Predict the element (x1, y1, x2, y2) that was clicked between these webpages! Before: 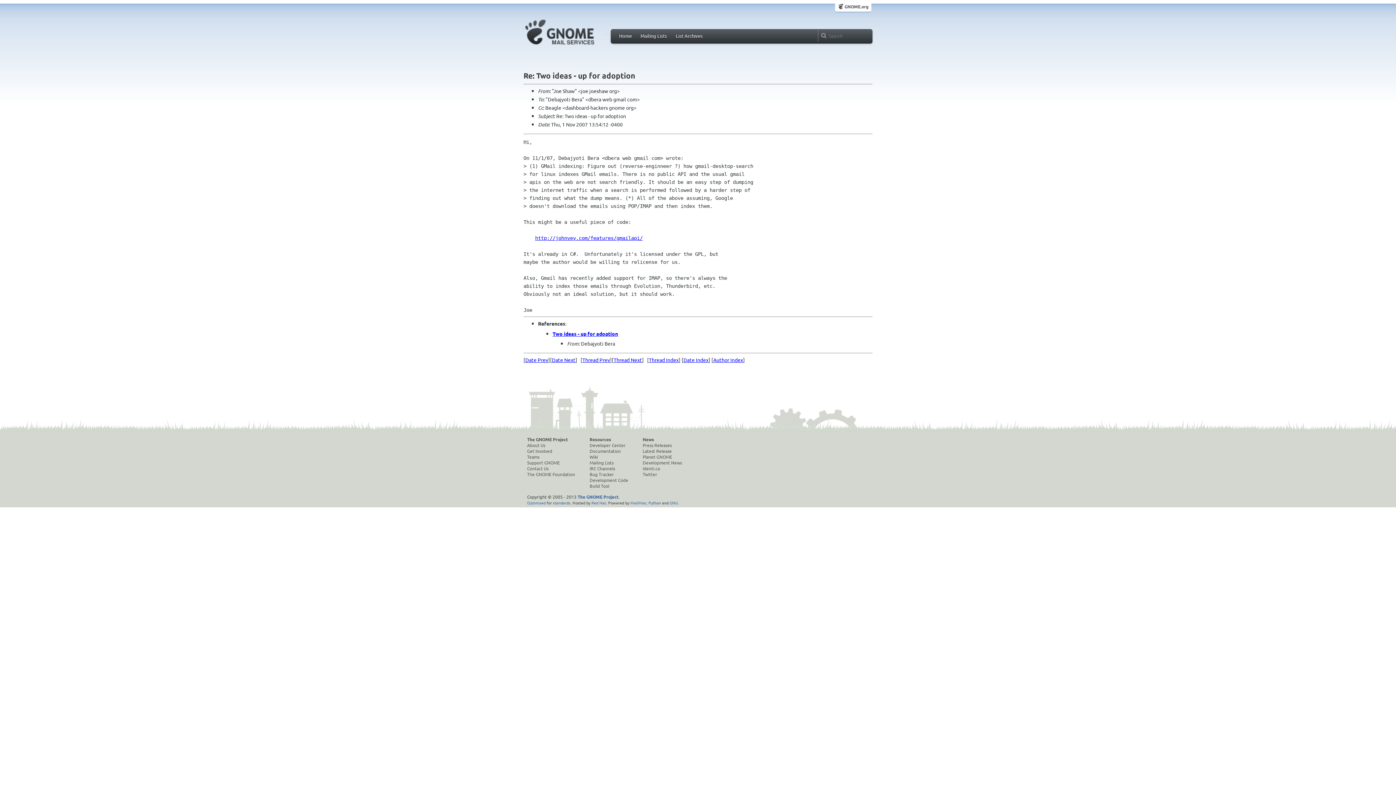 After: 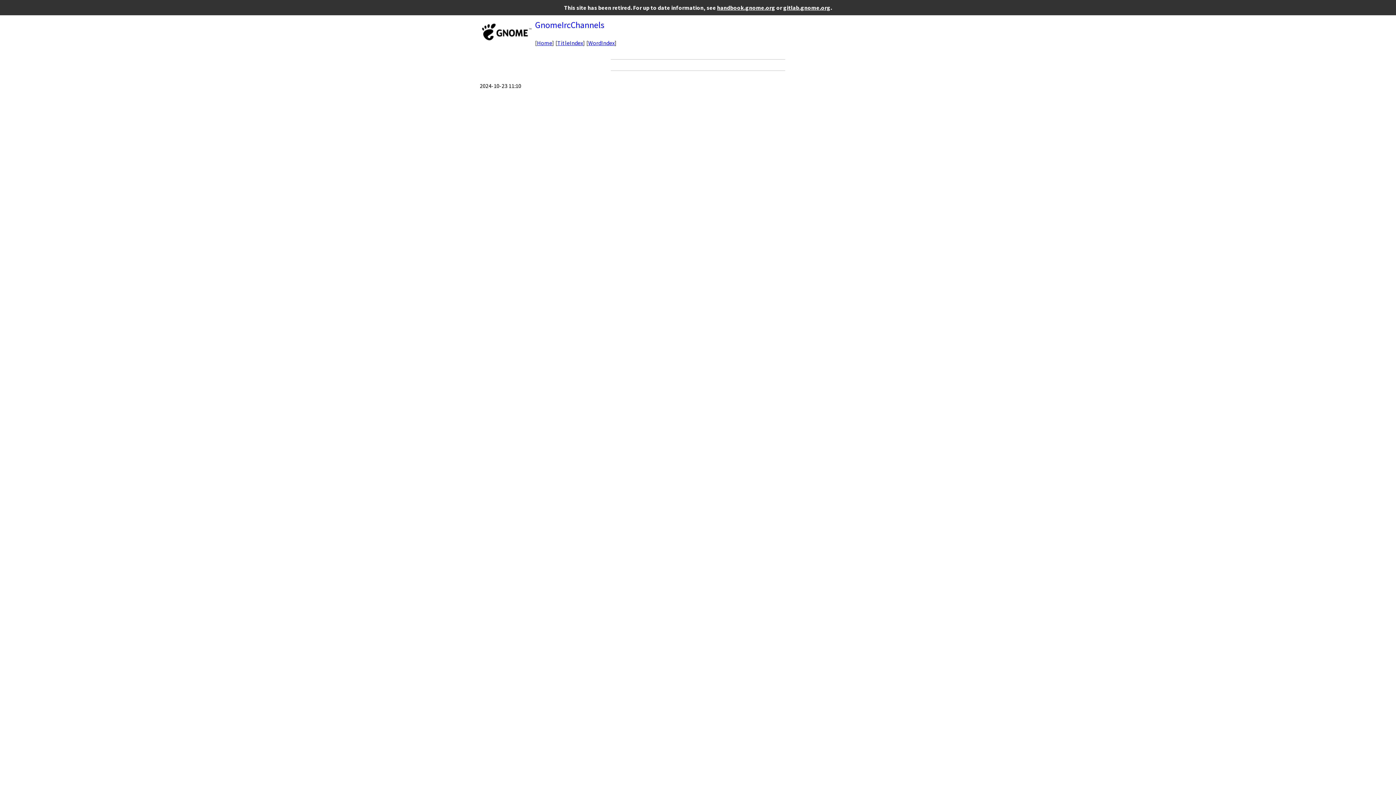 Action: label: IRC Channels bbox: (589, 465, 628, 471)